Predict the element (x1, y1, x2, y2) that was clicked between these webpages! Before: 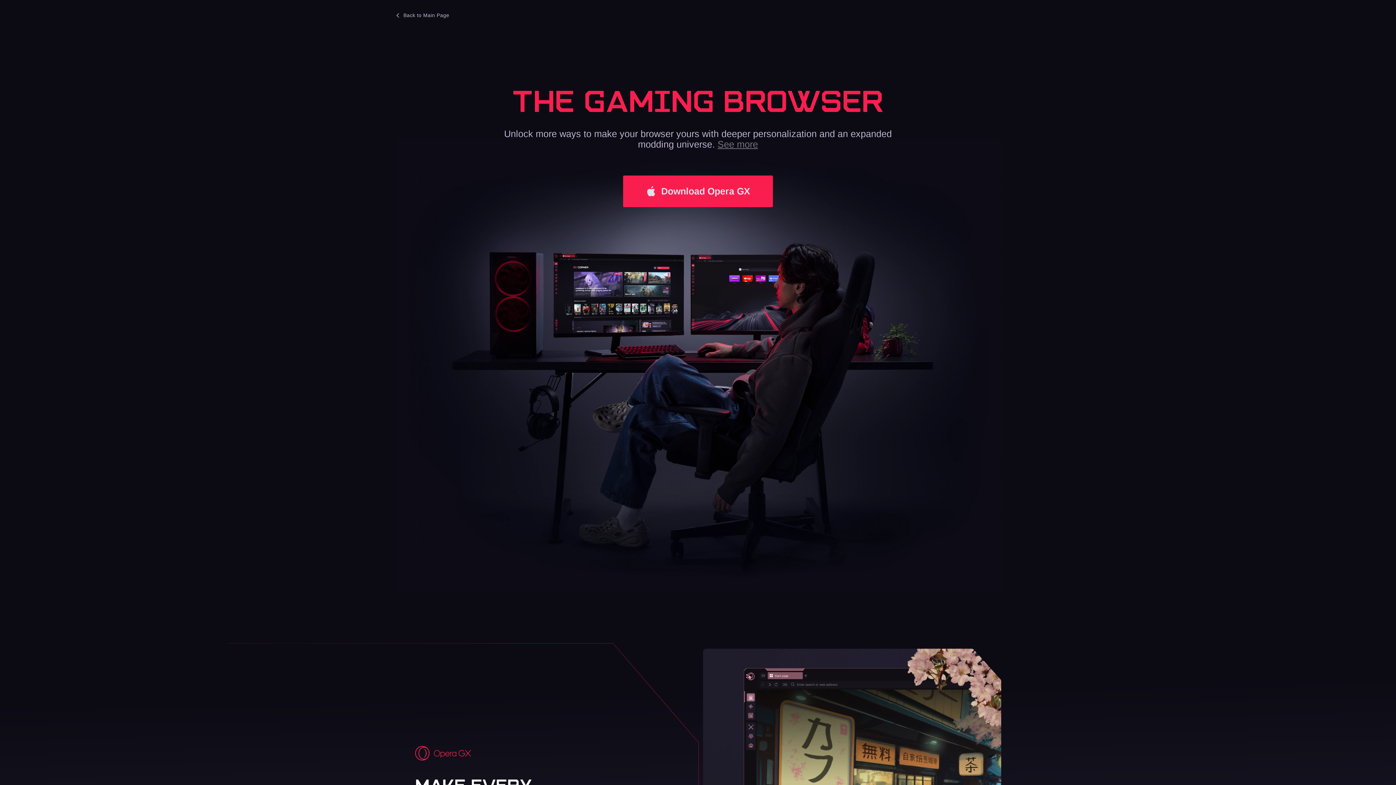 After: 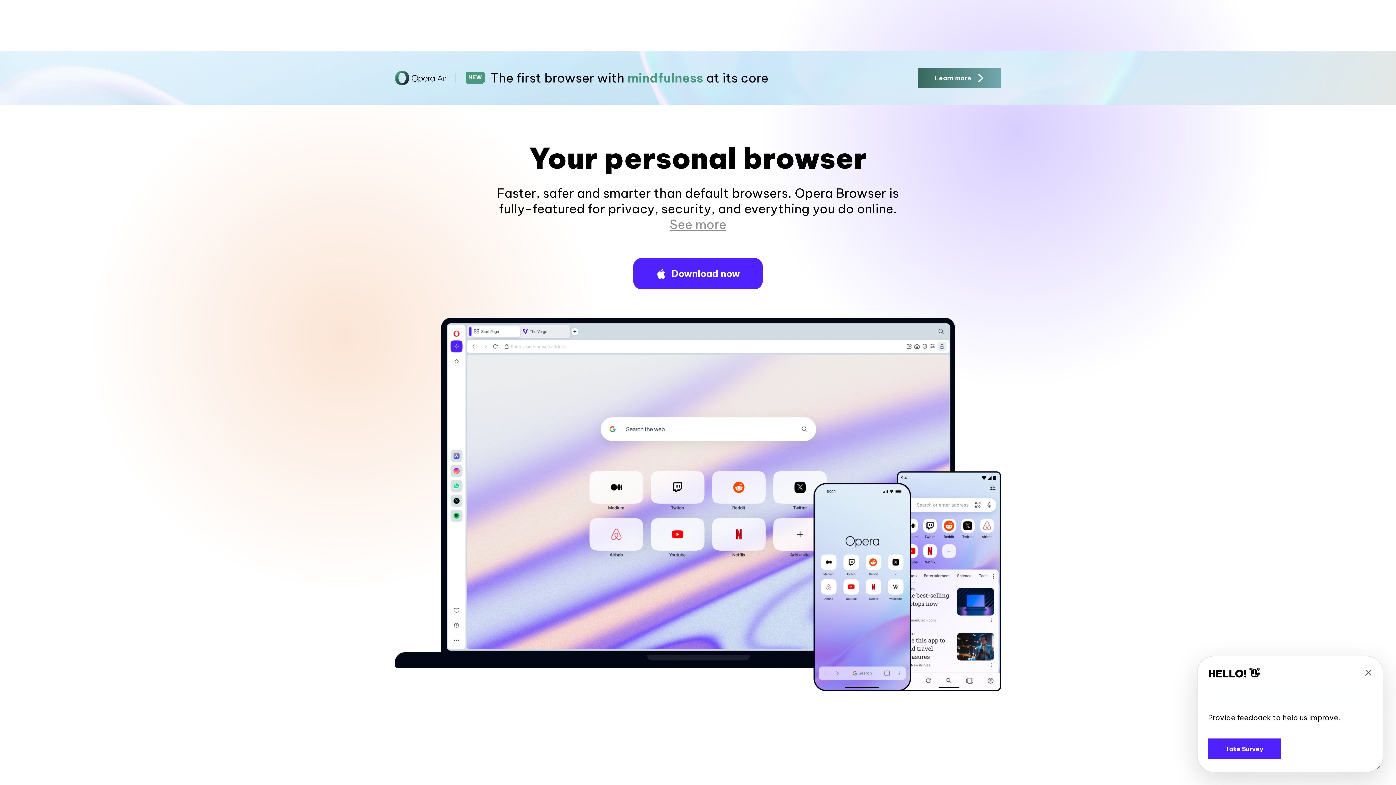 Action: bbox: (394, 12, 449, 18) label: Back to Main Page